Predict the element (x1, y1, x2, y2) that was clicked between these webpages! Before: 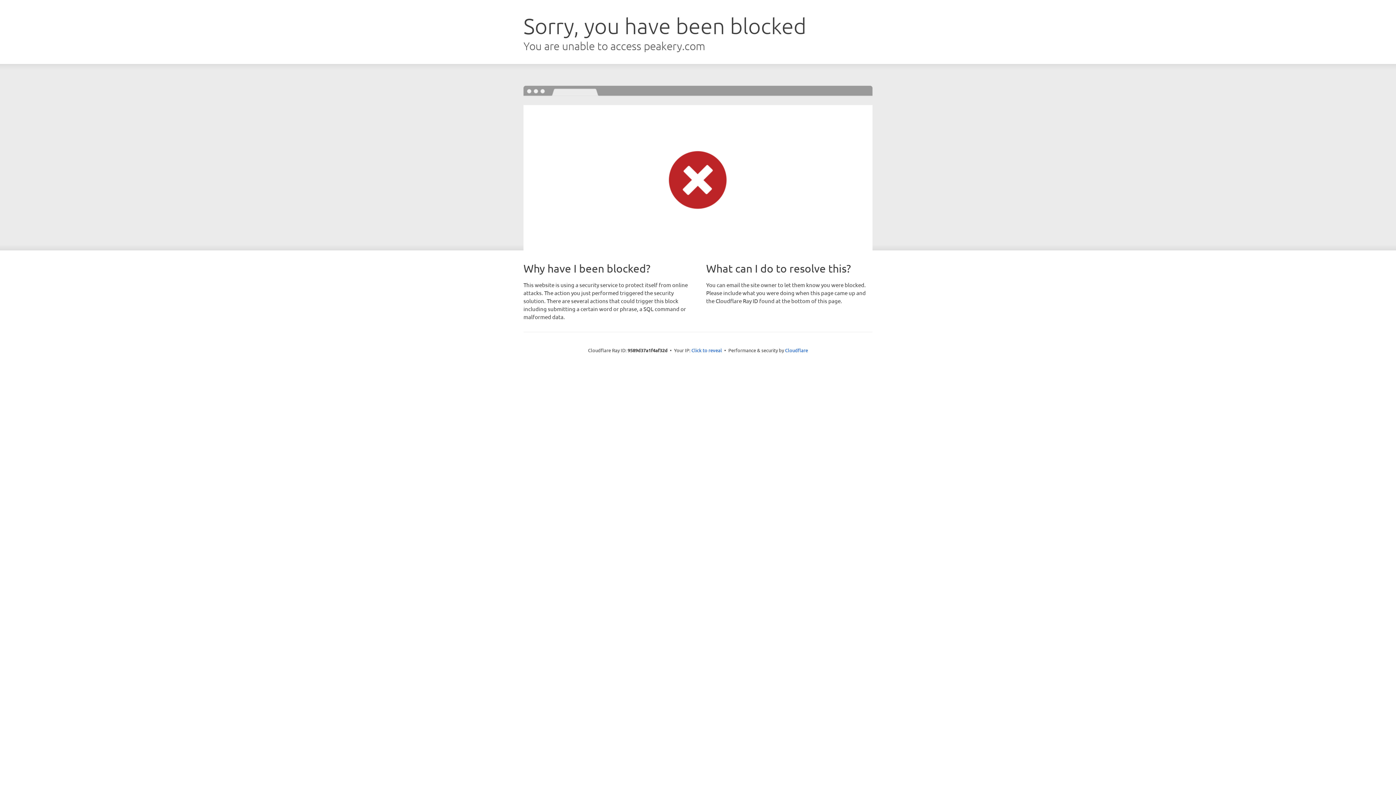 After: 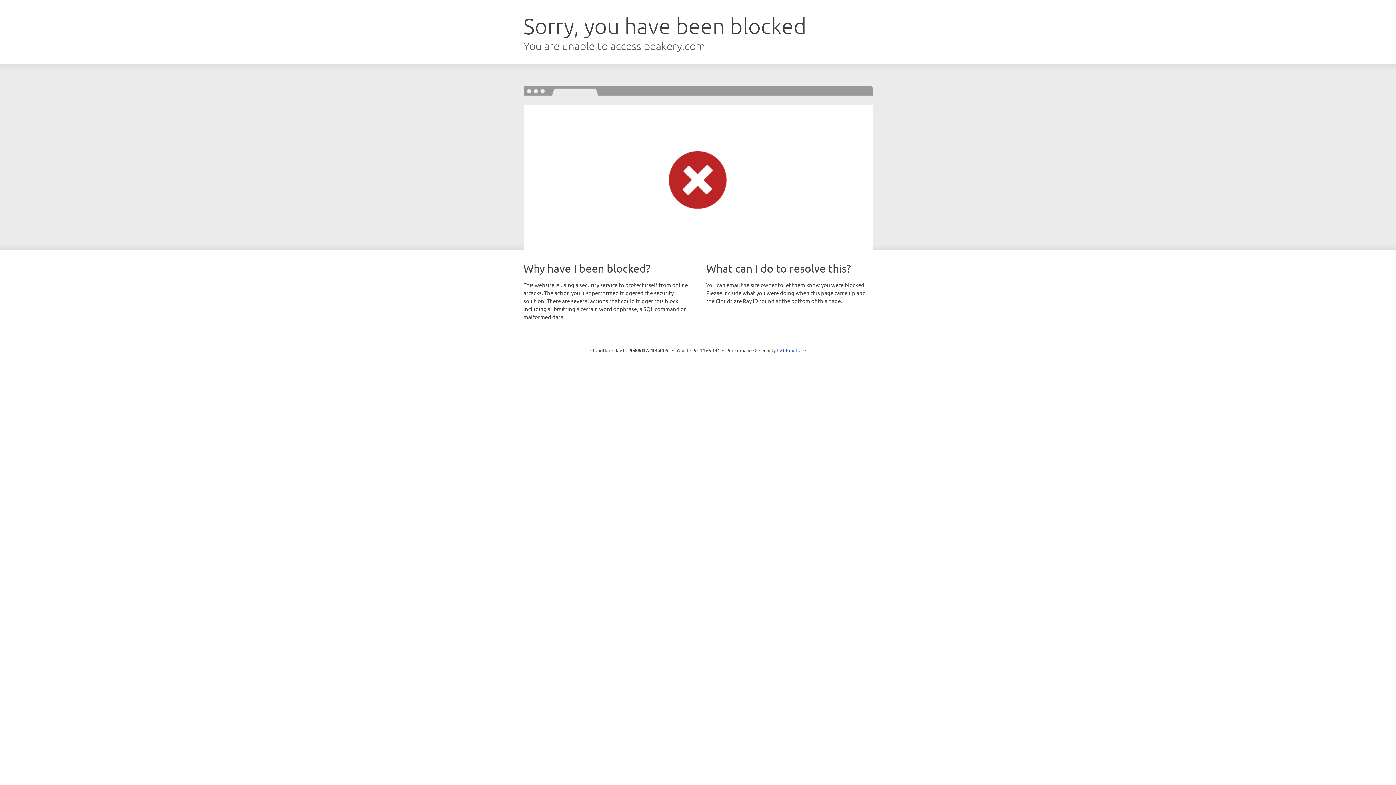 Action: label: Click to reveal bbox: (691, 346, 722, 353)